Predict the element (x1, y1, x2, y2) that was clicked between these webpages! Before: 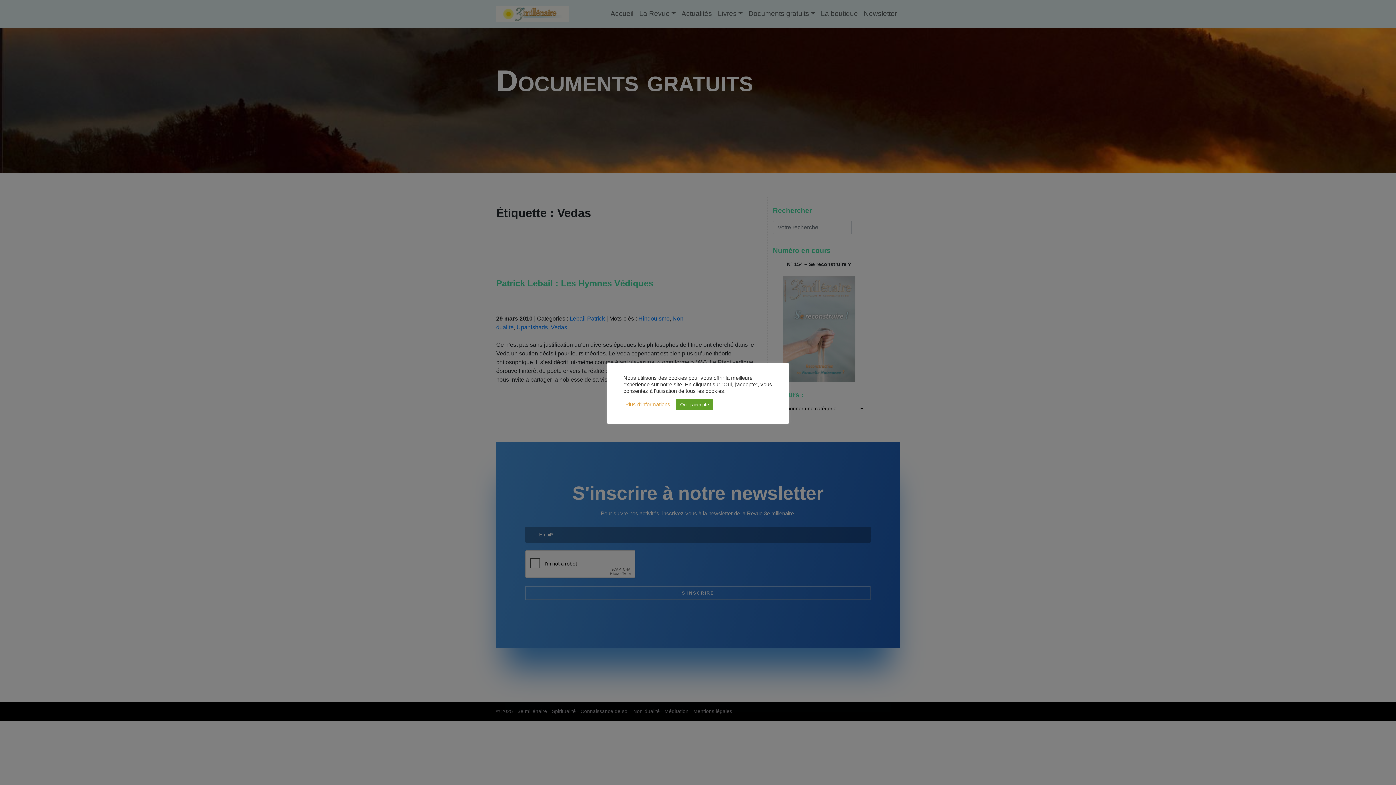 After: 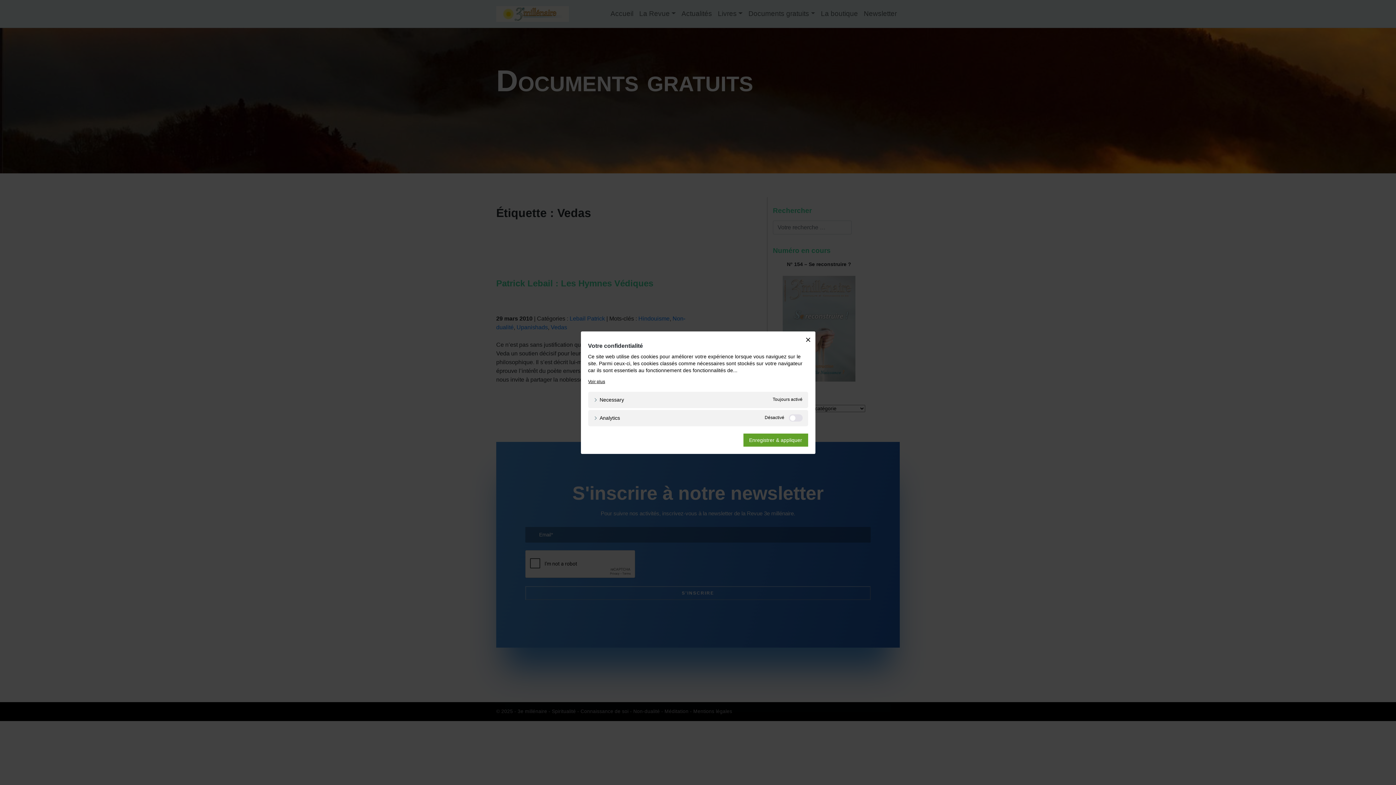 Action: bbox: (625, 401, 670, 408) label: Plus d'informations